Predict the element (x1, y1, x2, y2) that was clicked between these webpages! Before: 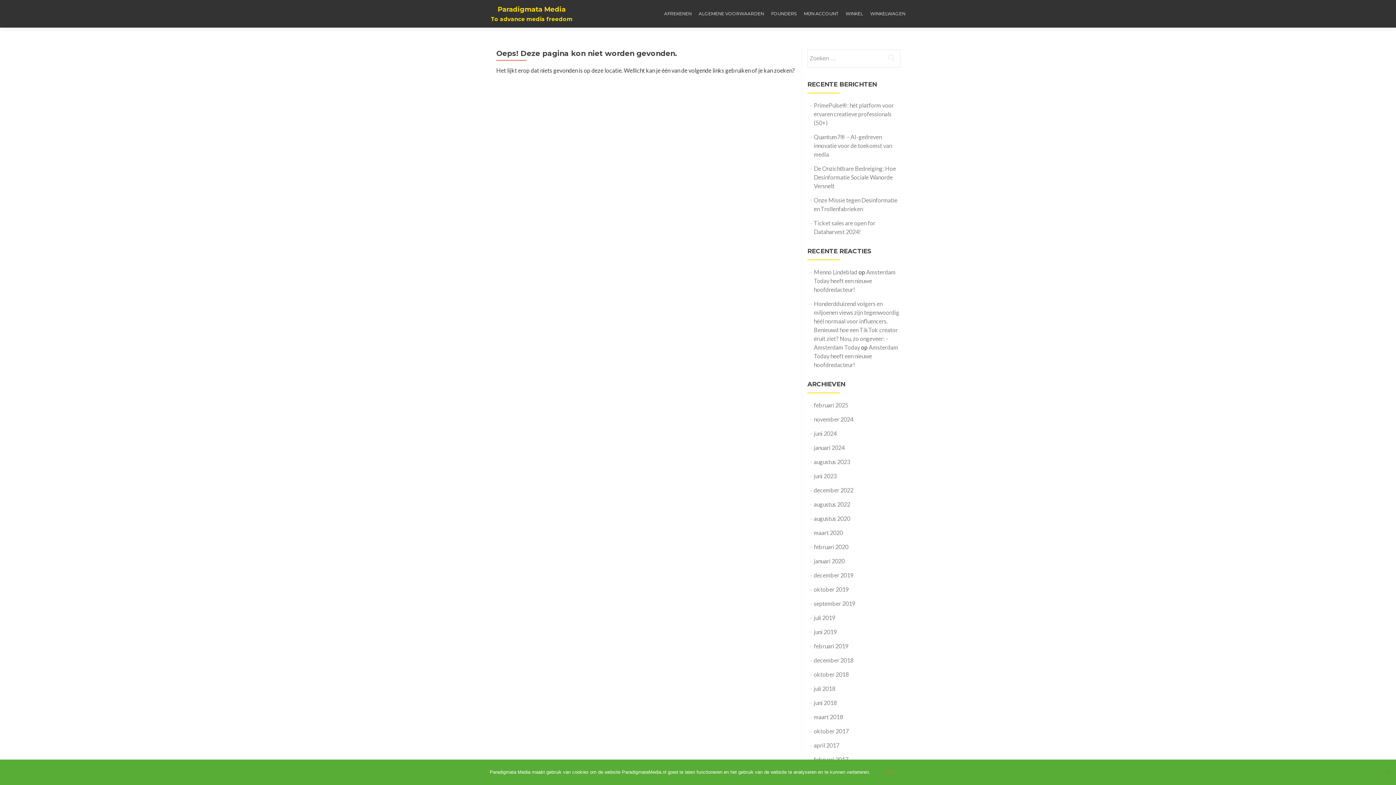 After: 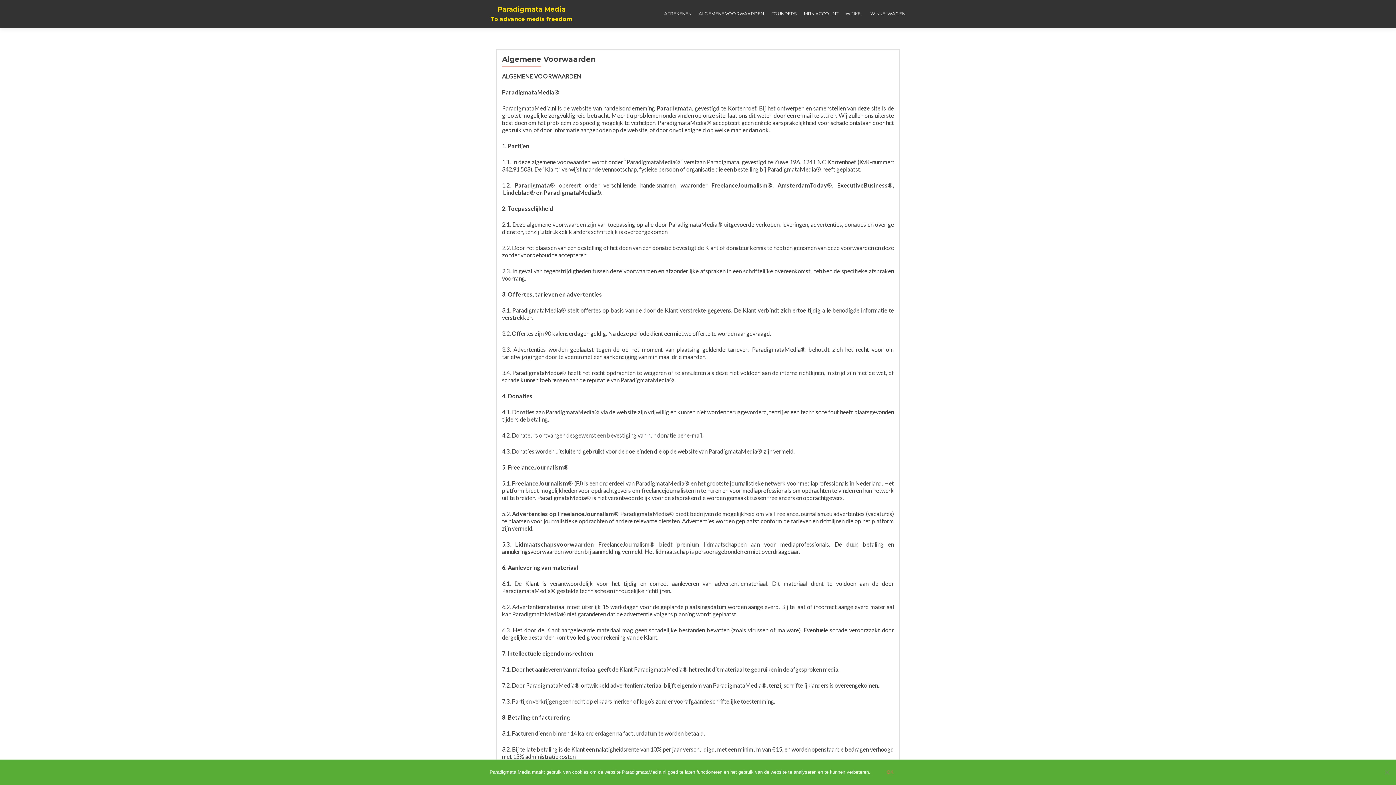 Action: label: ALGEMENE VOORWAARDEN bbox: (698, 7, 764, 20)